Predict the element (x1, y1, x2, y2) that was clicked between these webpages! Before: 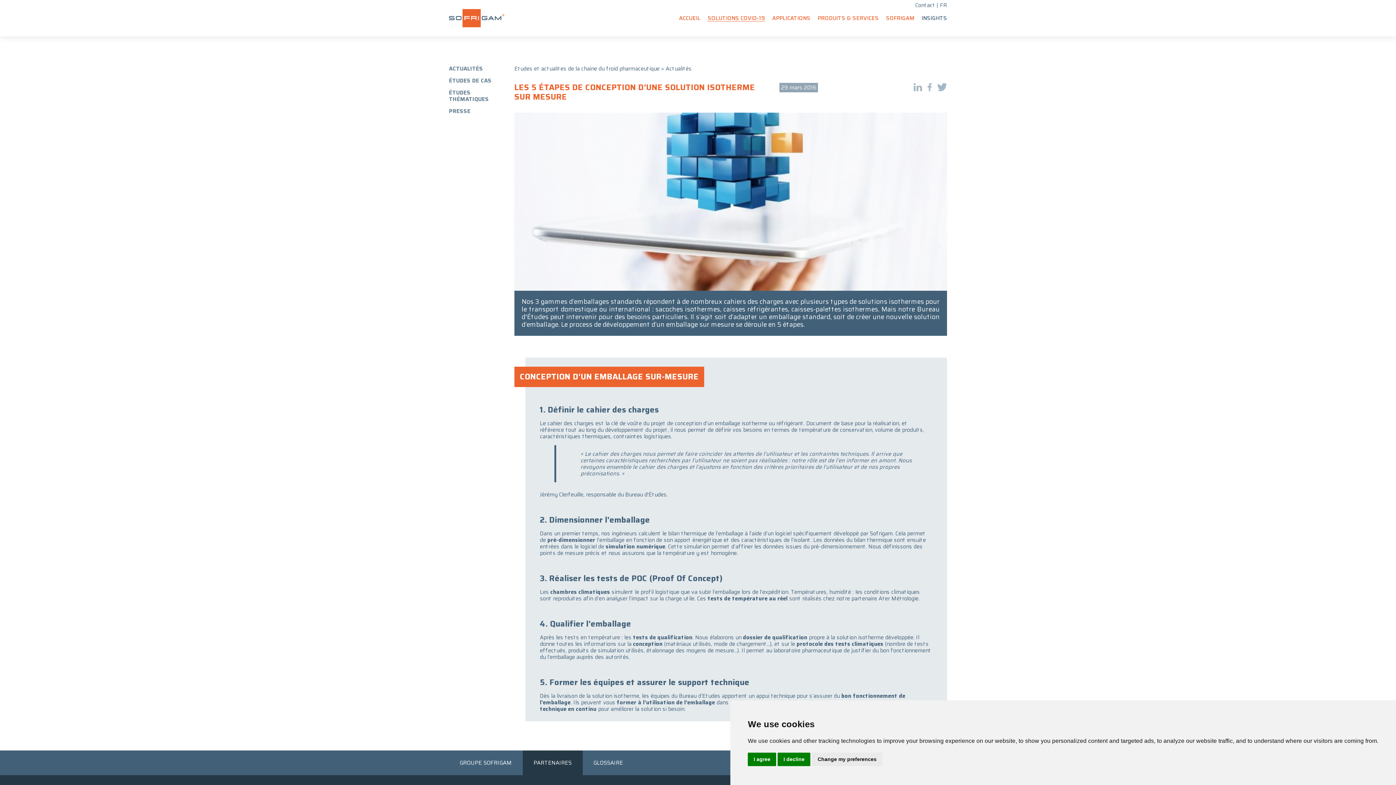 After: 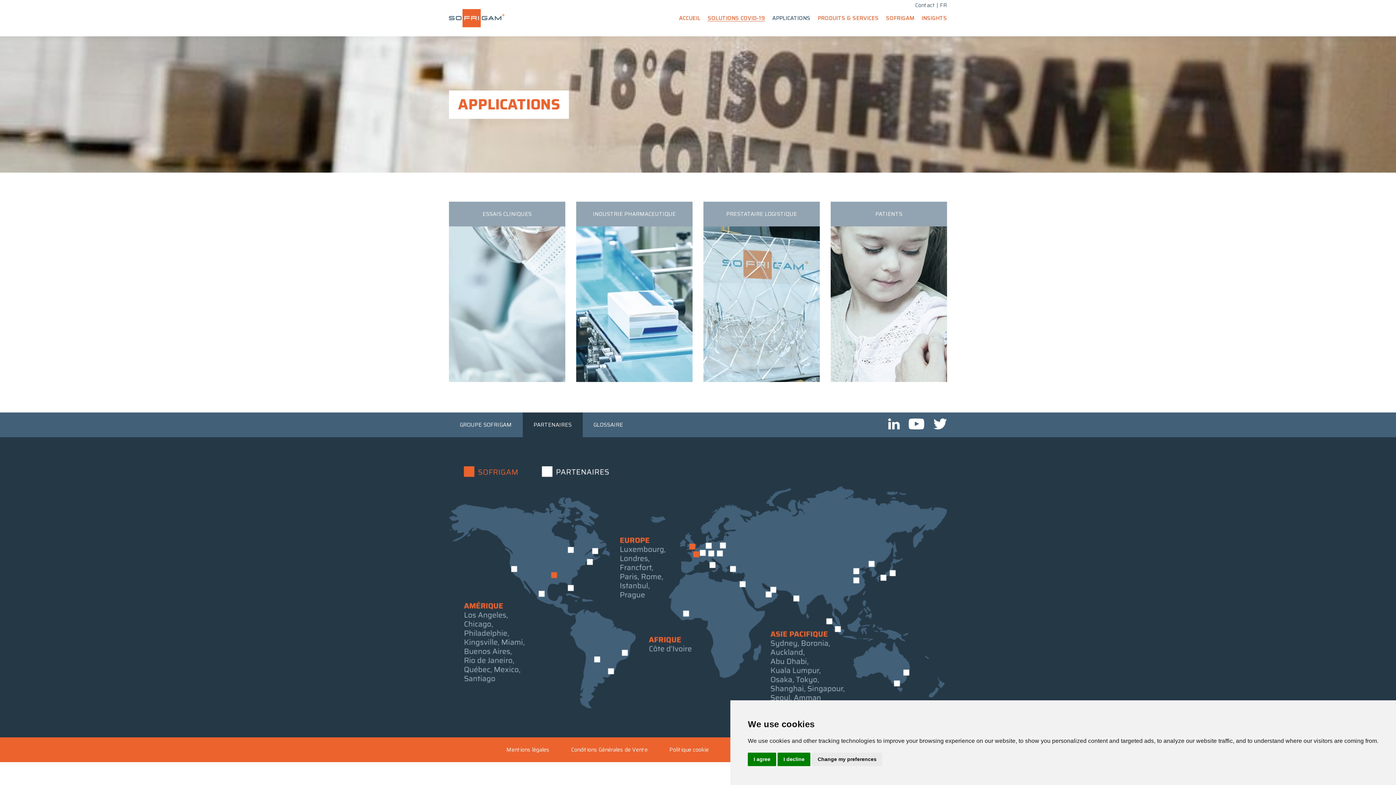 Action: label: APPLICATIONS bbox: (768, 10, 814, 26)